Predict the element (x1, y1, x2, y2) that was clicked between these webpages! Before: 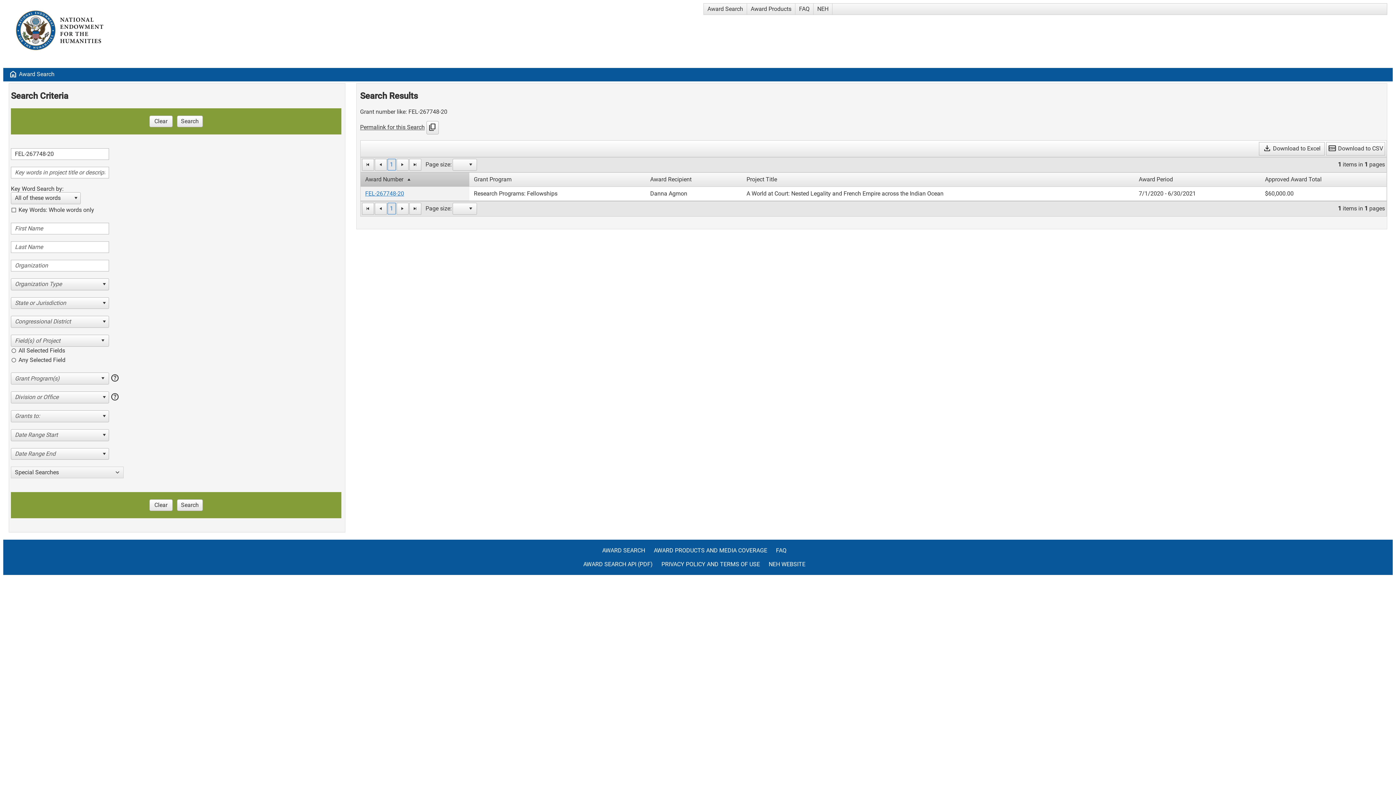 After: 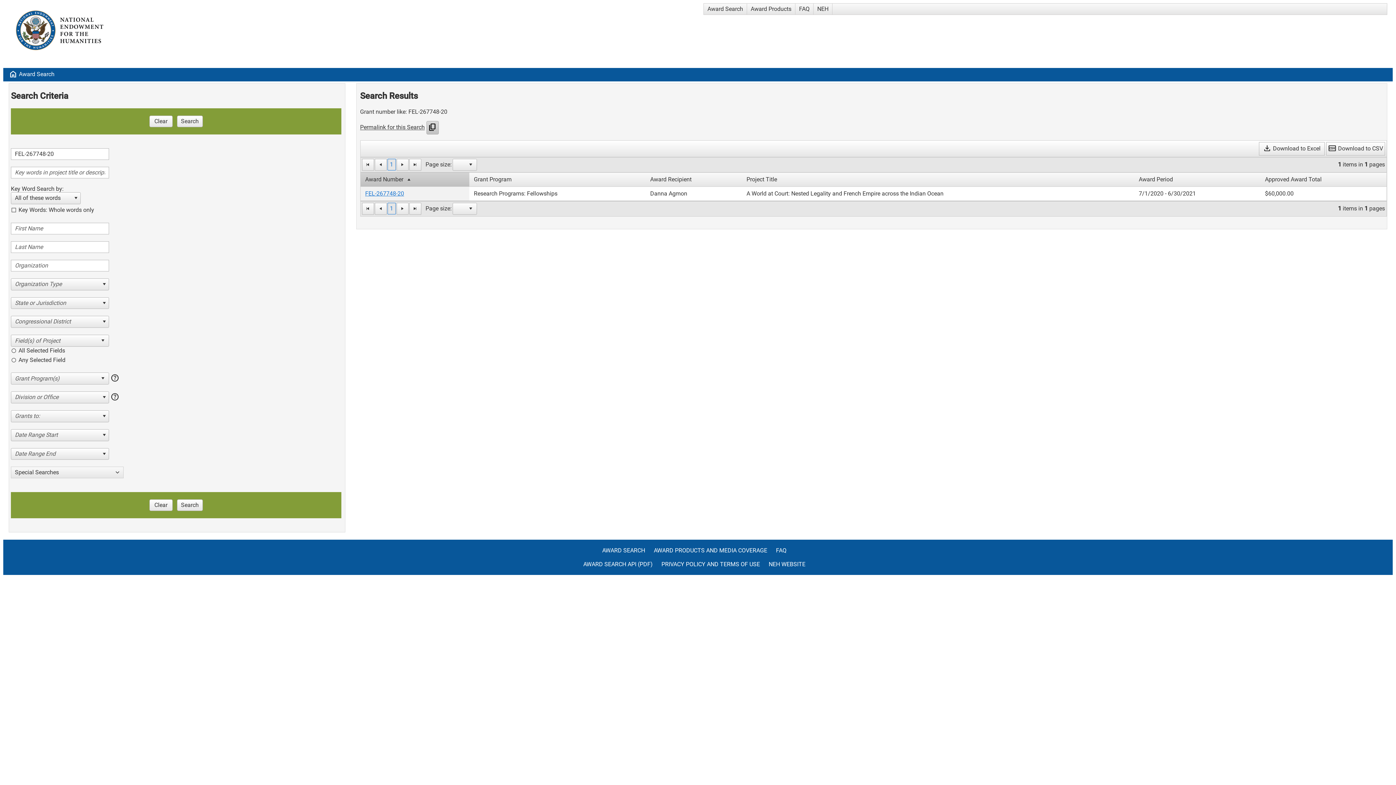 Action: label: content_copy bbox: (426, 121, 438, 134)